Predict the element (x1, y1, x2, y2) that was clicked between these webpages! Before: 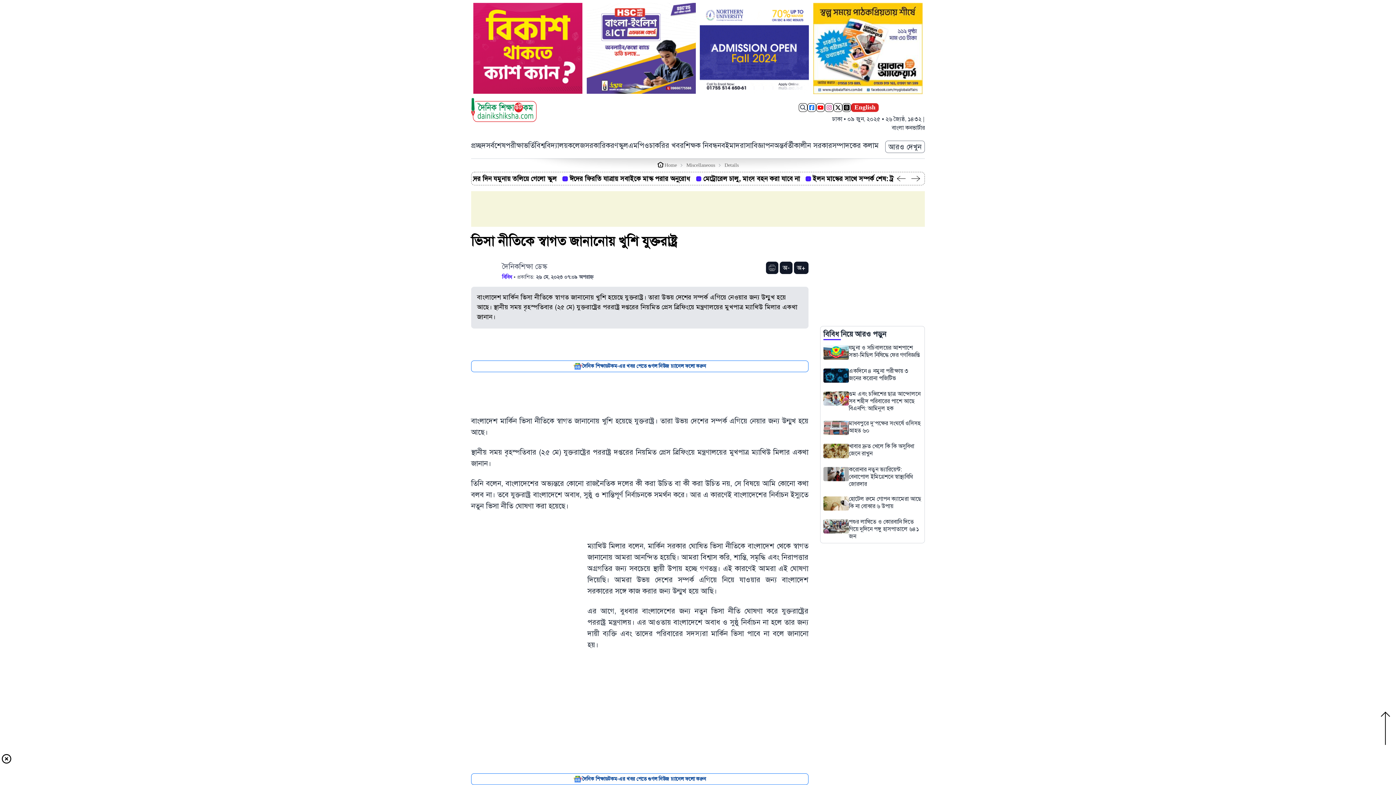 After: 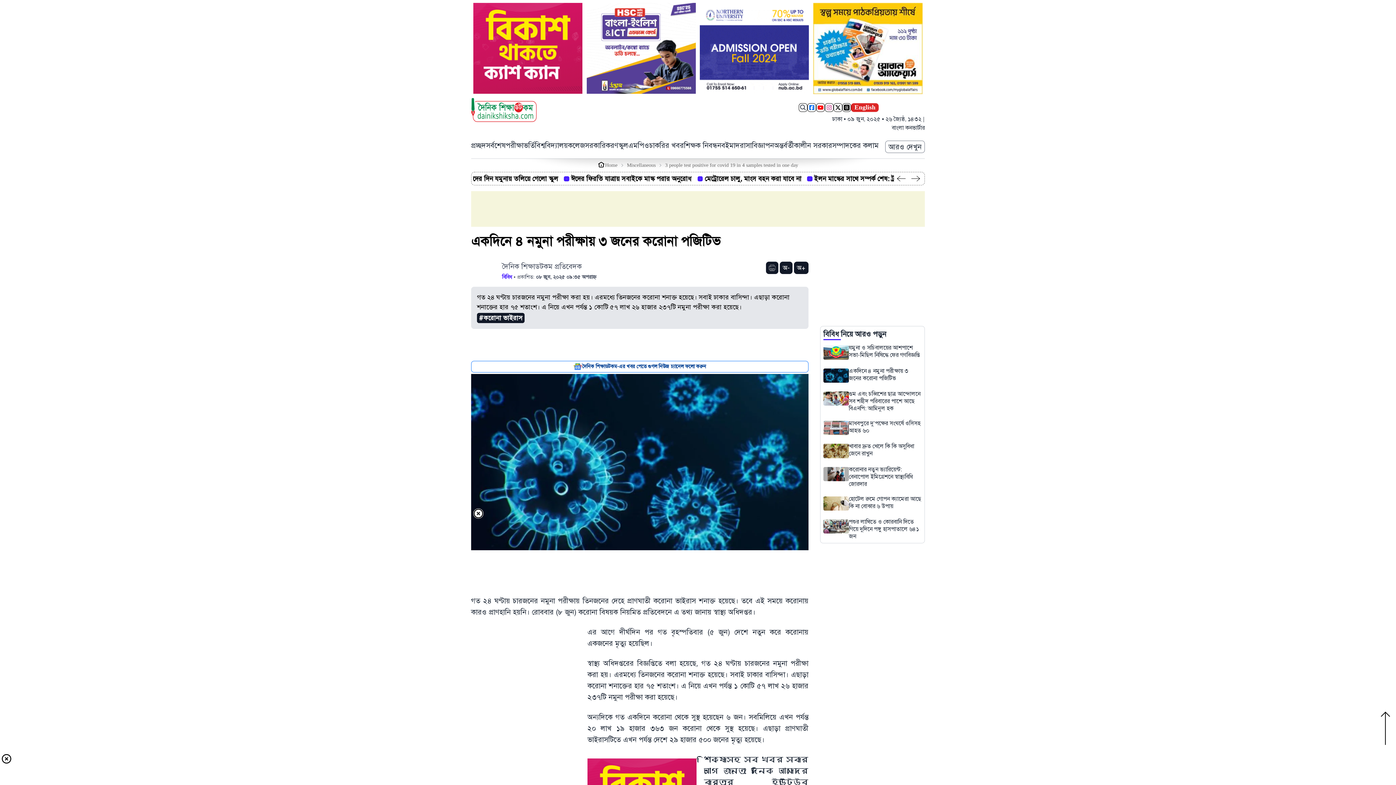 Action: label: একদিনে ৪ নমুনা পরীক্ষায় ৩ জনের করোনা পজিটিভ bbox: (823, 368, 921, 382)